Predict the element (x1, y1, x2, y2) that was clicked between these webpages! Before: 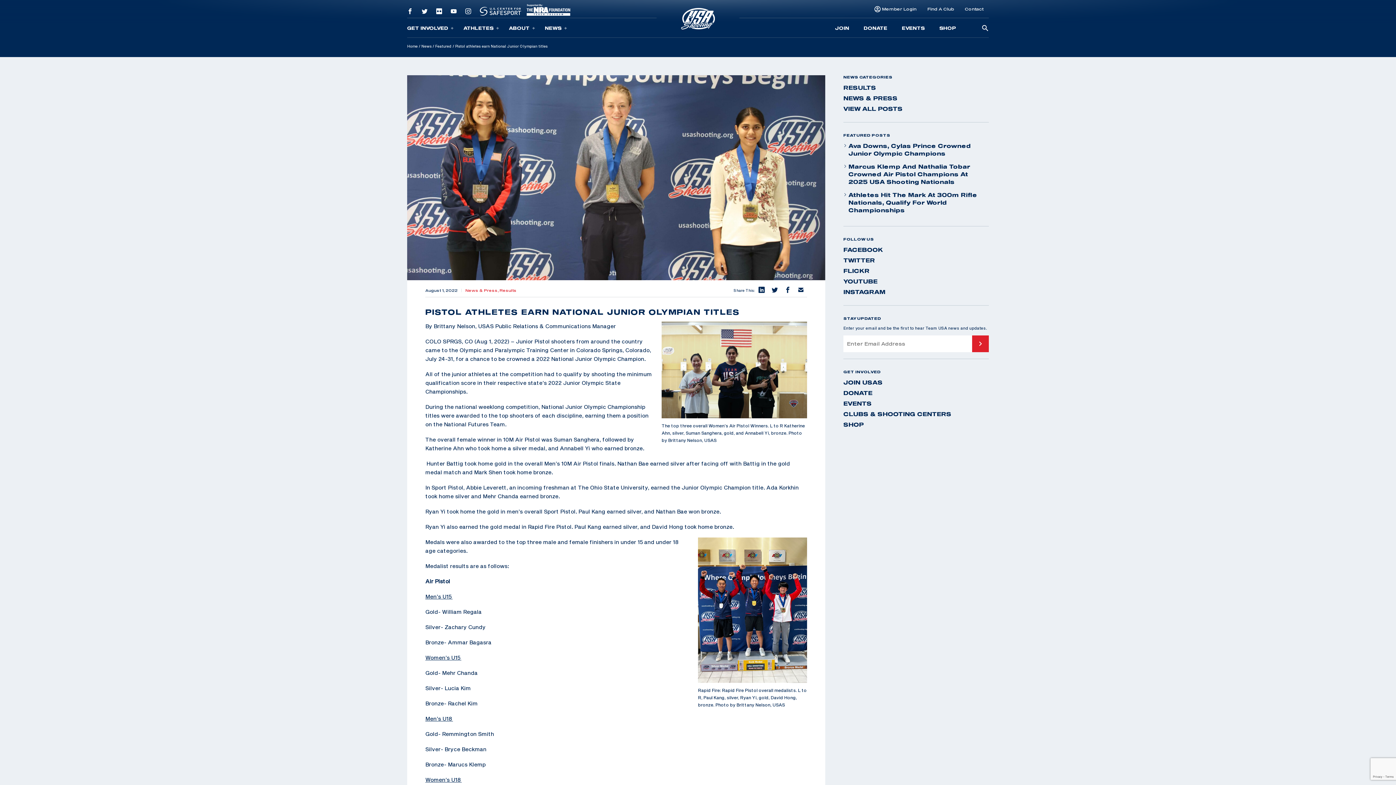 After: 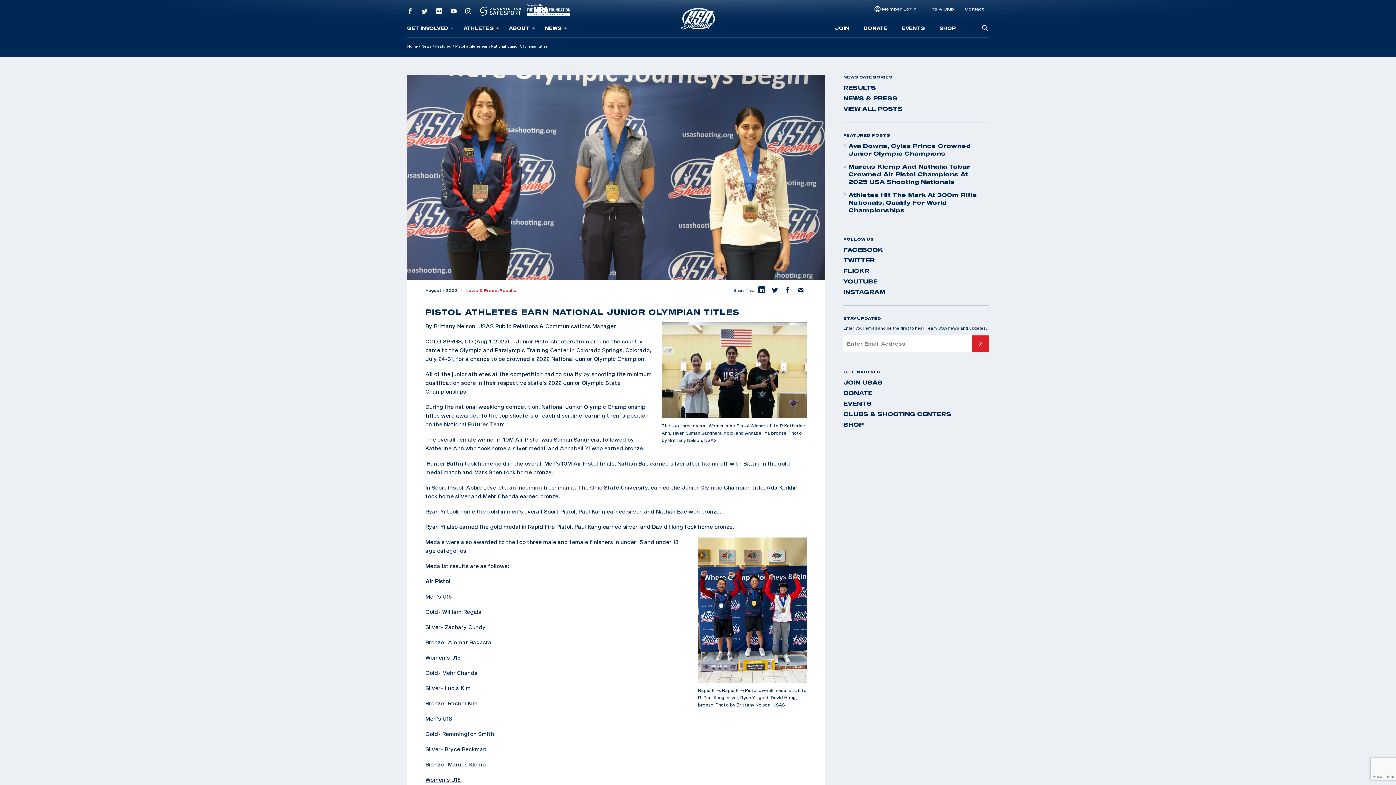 Action: bbox: (754, 286, 768, 294) label: Share on LinkedIn